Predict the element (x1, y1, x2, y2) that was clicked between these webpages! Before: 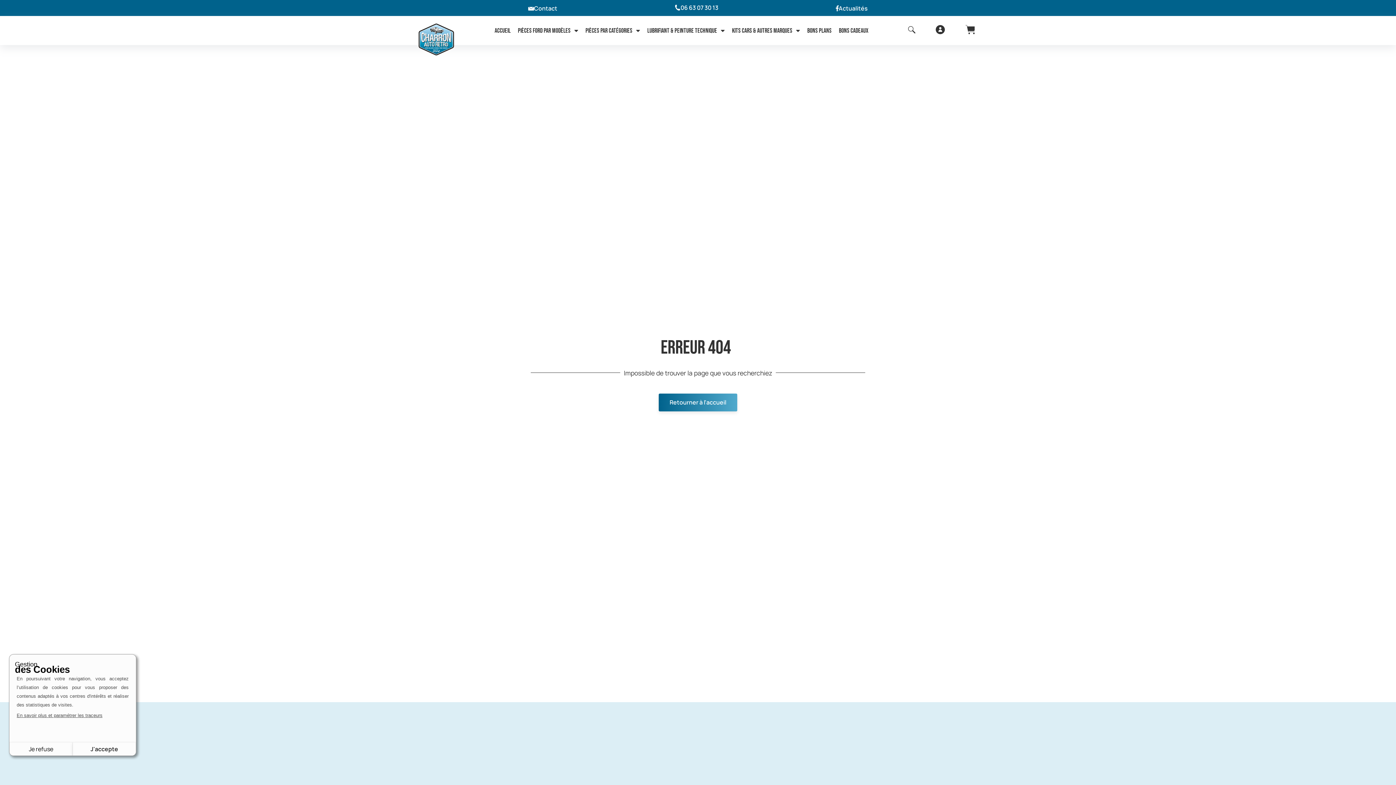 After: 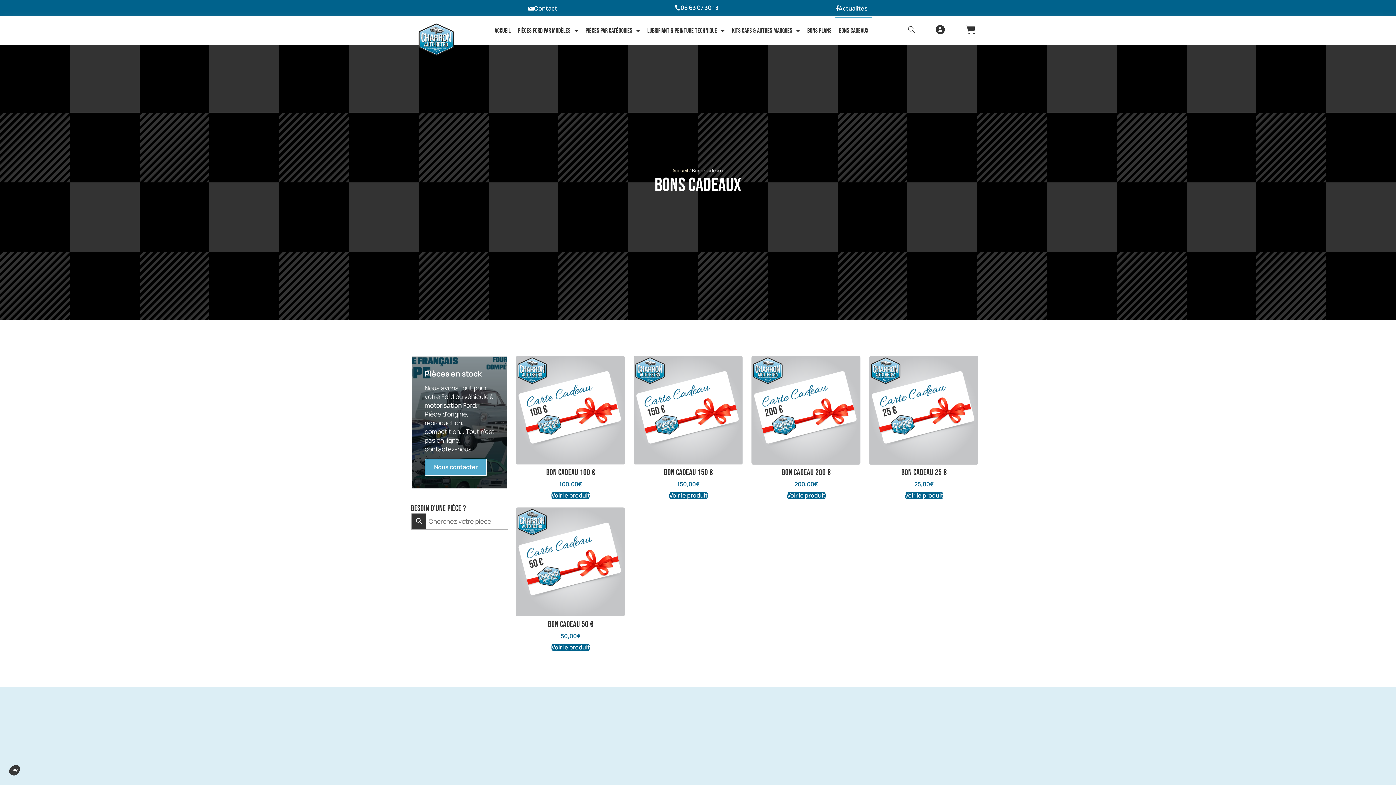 Action: label: Bons Cadeaux bbox: (835, 16, 872, 44)